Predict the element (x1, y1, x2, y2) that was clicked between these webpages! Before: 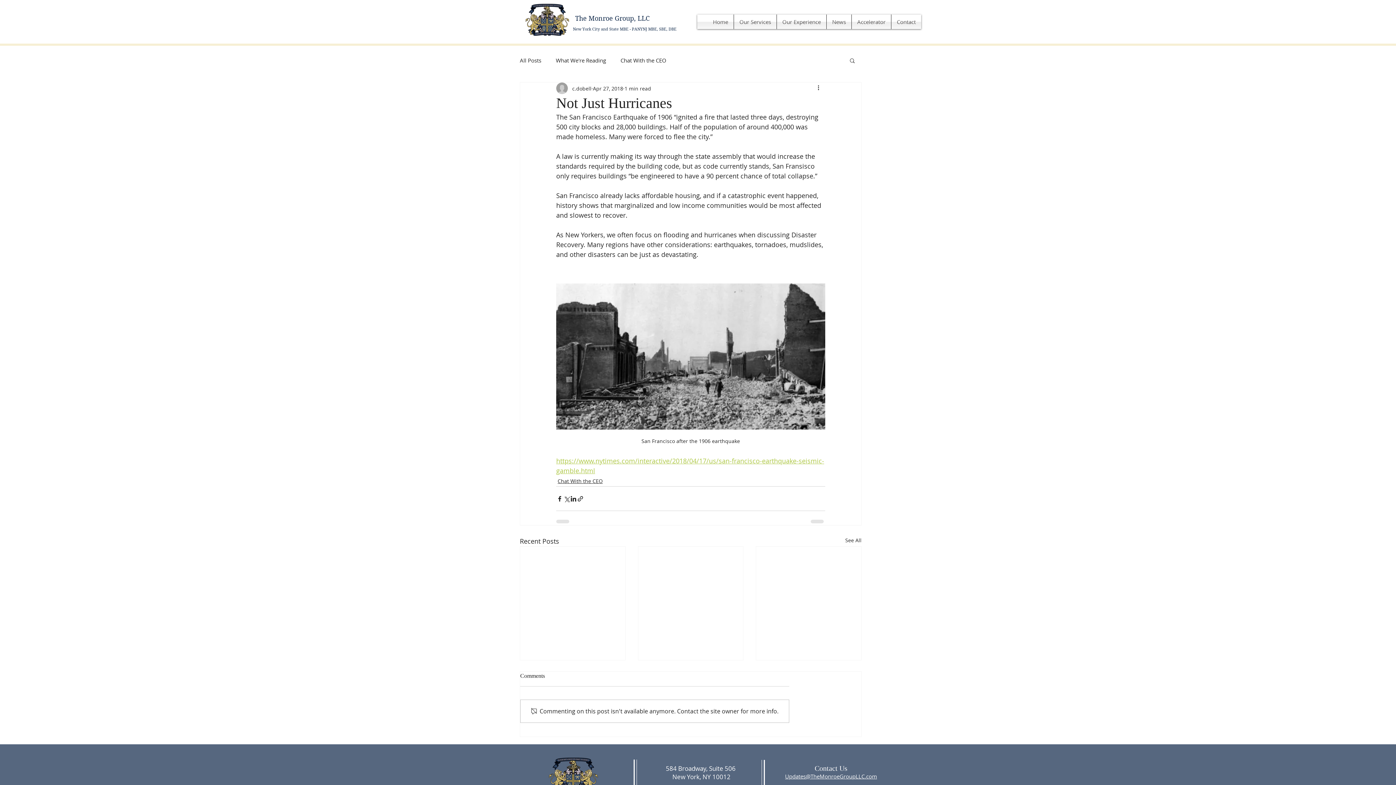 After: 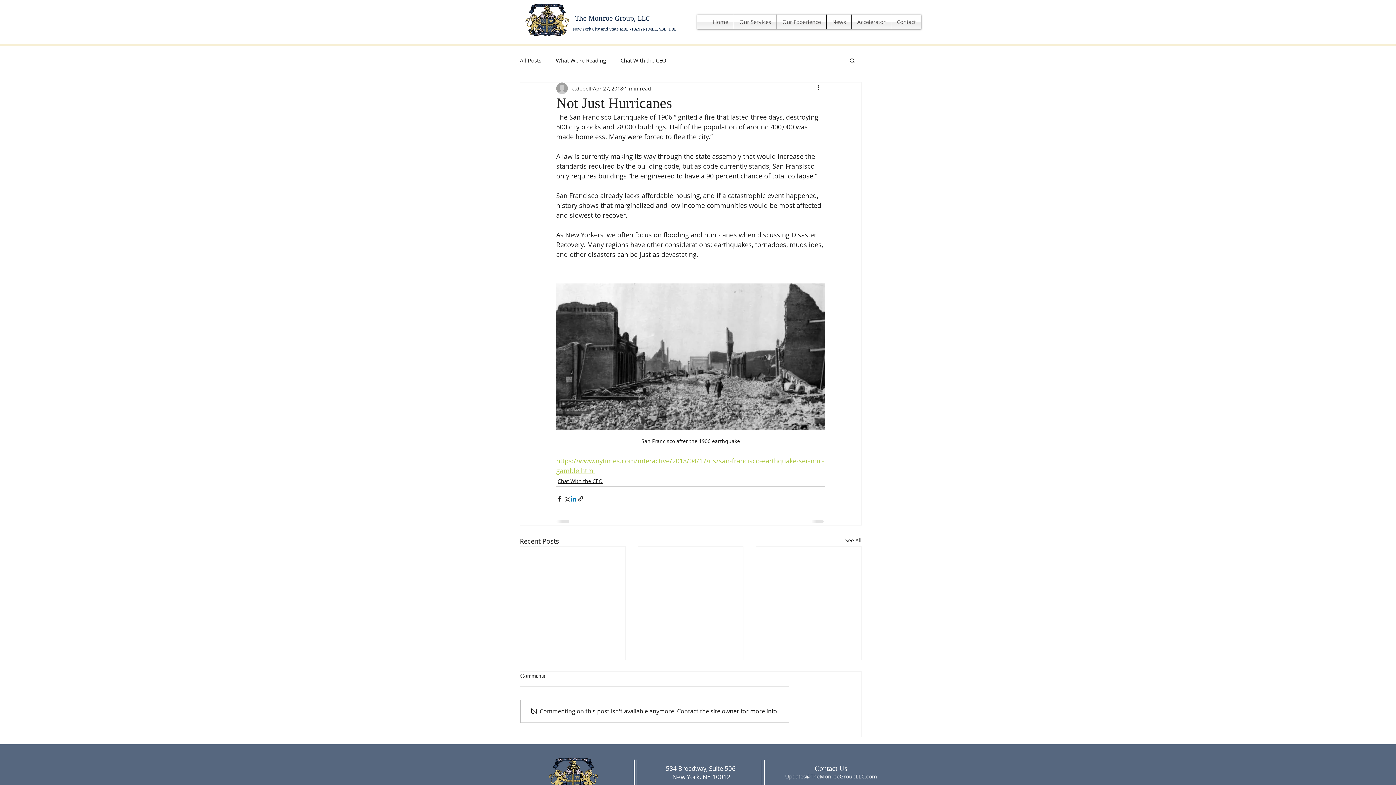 Action: bbox: (570, 495, 577, 502) label: Share via LinkedIn